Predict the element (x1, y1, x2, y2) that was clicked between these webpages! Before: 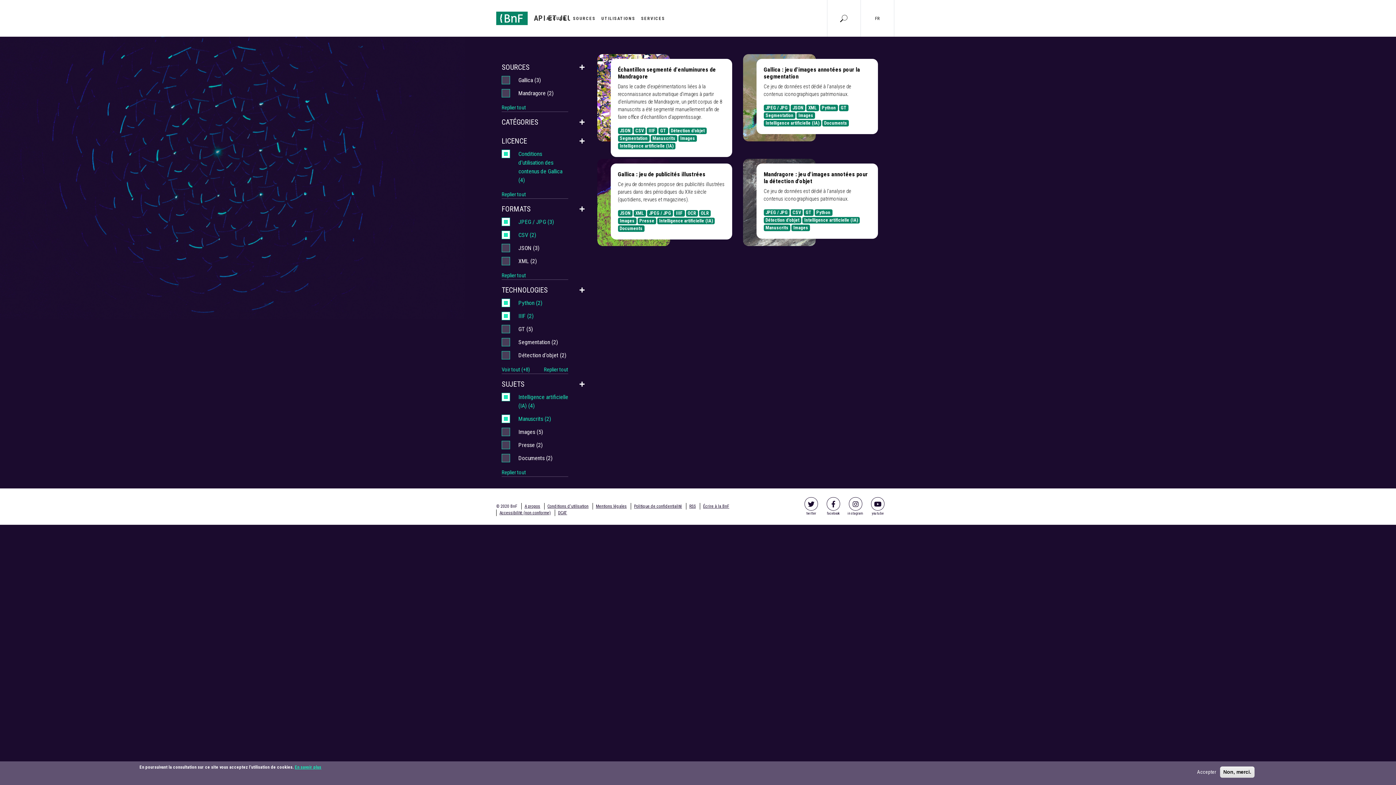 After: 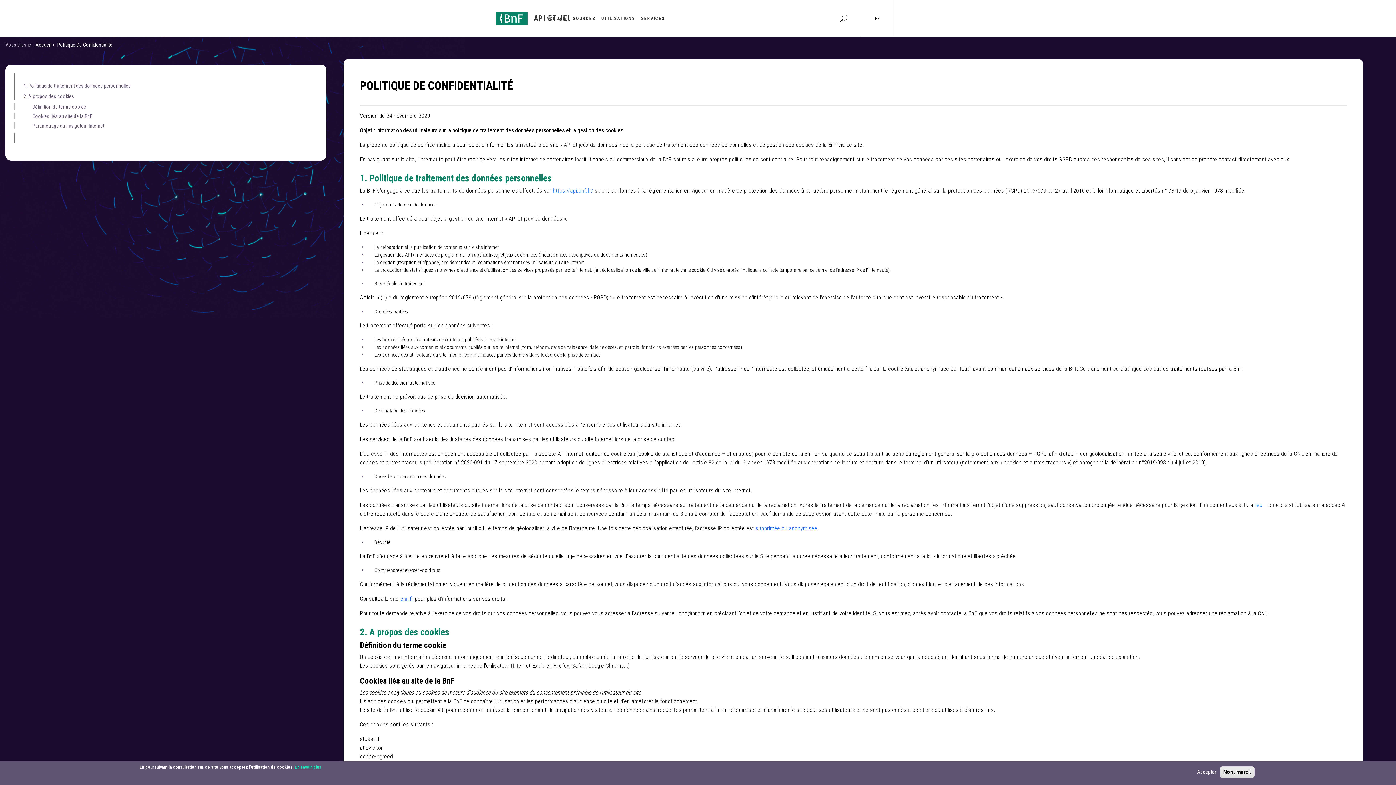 Action: bbox: (294, 765, 321, 770) label: En savoir plus